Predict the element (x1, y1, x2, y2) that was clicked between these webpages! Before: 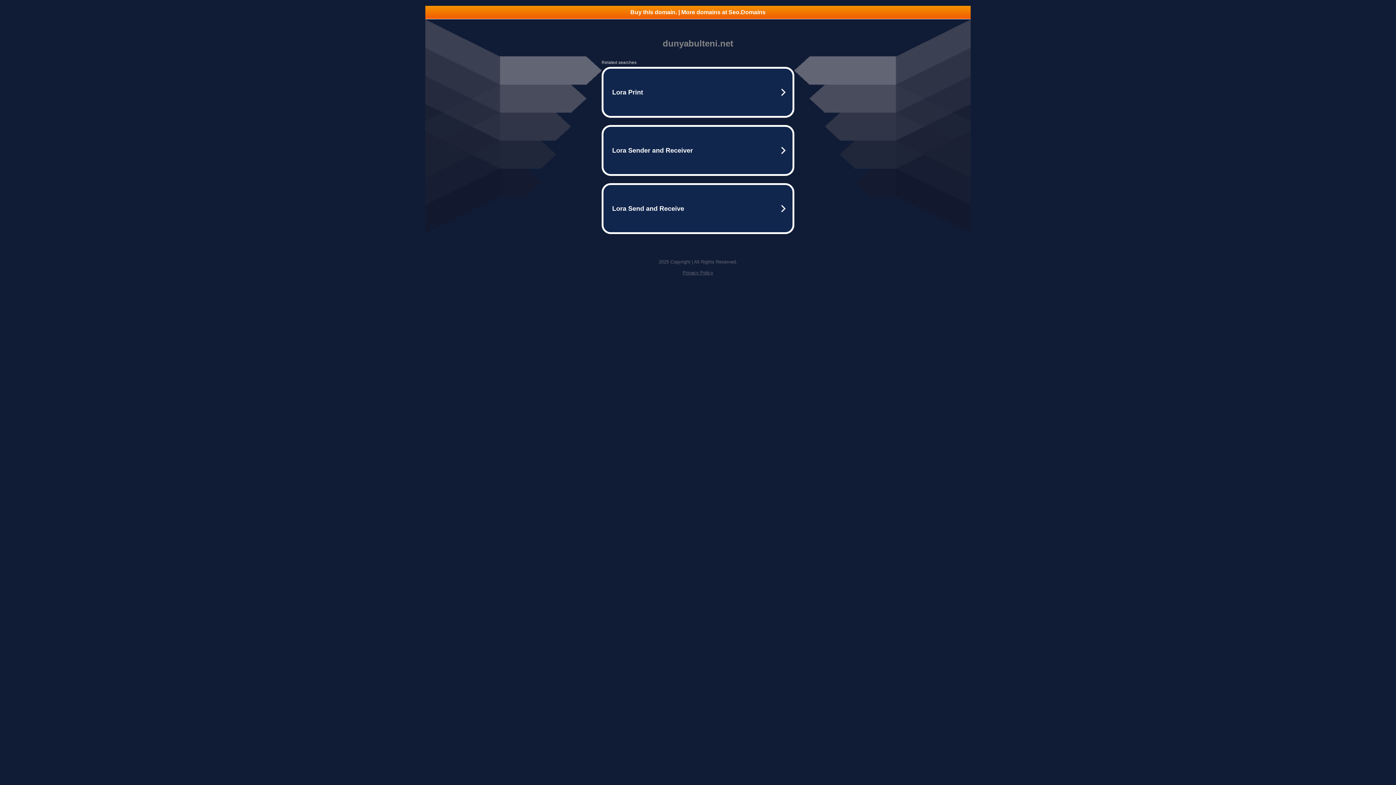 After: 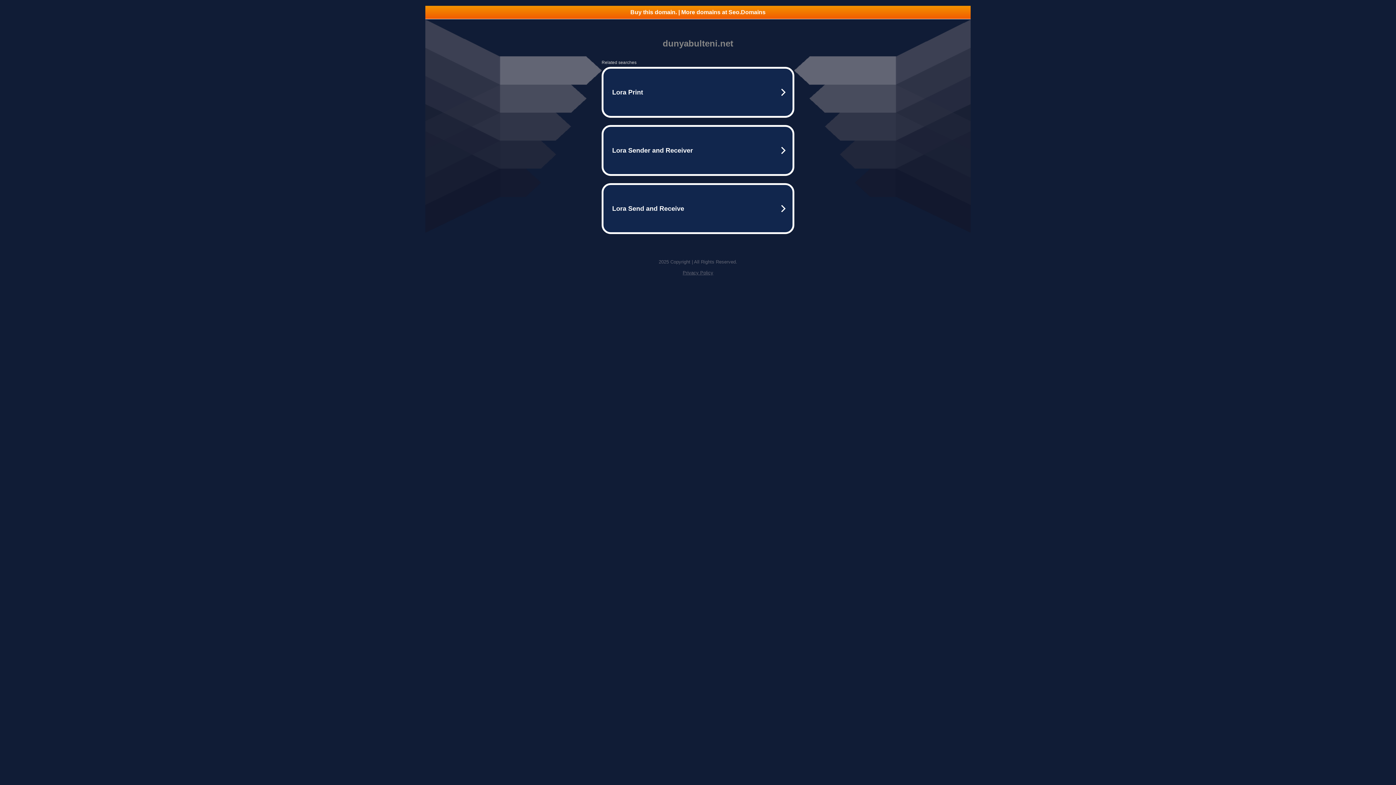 Action: bbox: (425, 5, 970, 18) label: Buy this domain. | More domains at Seo.Domains